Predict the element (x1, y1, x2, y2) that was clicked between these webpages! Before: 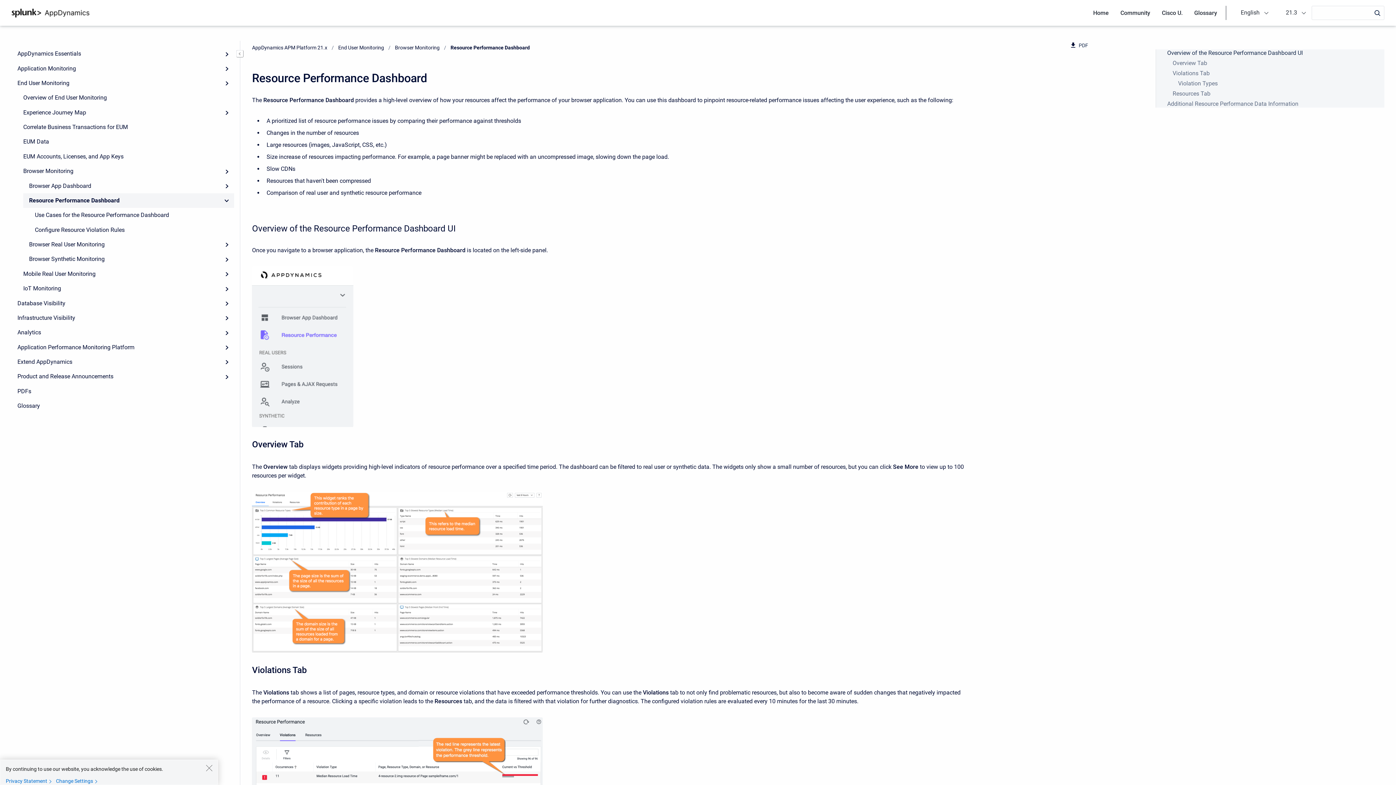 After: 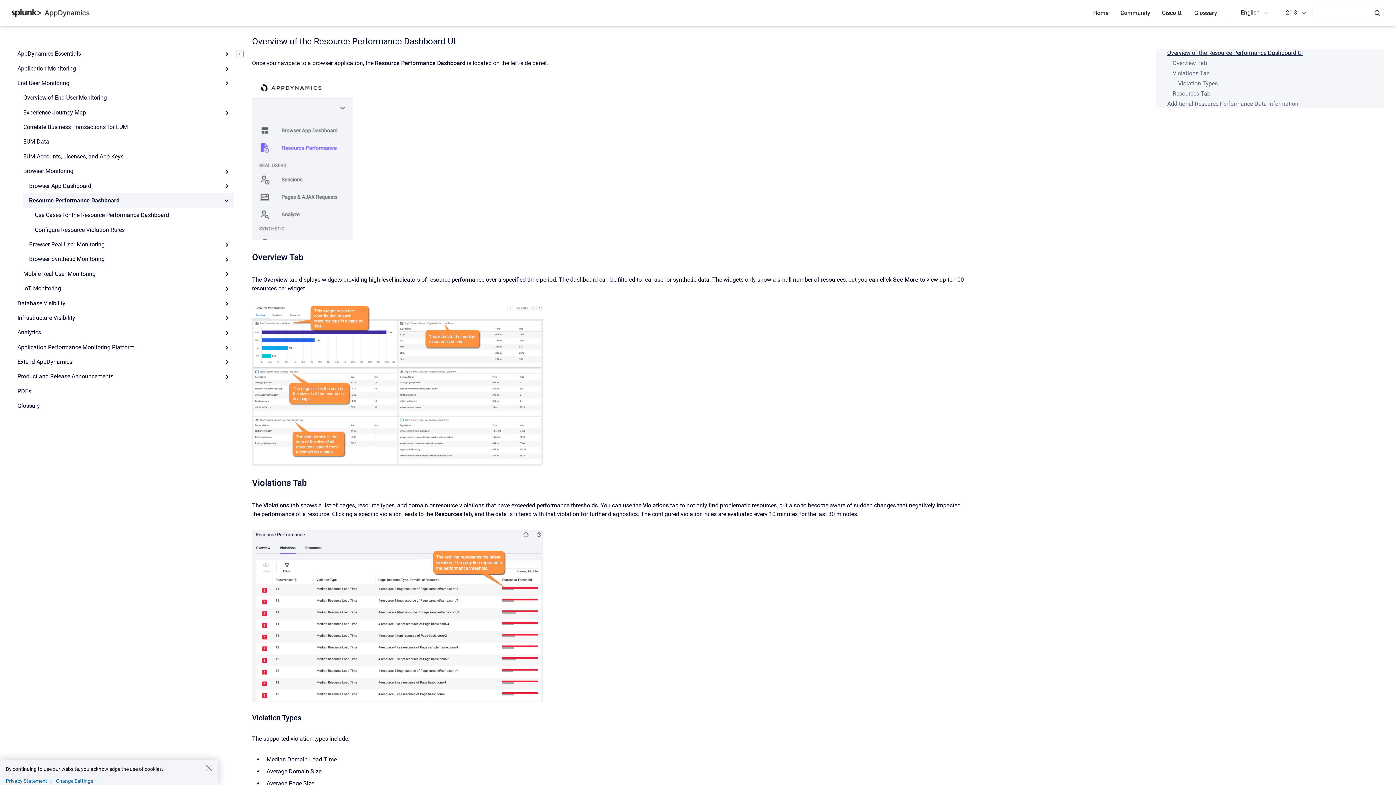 Action: label: Overview of the Resource Performance Dashboard UI bbox: (1167, 49, 1303, 56)